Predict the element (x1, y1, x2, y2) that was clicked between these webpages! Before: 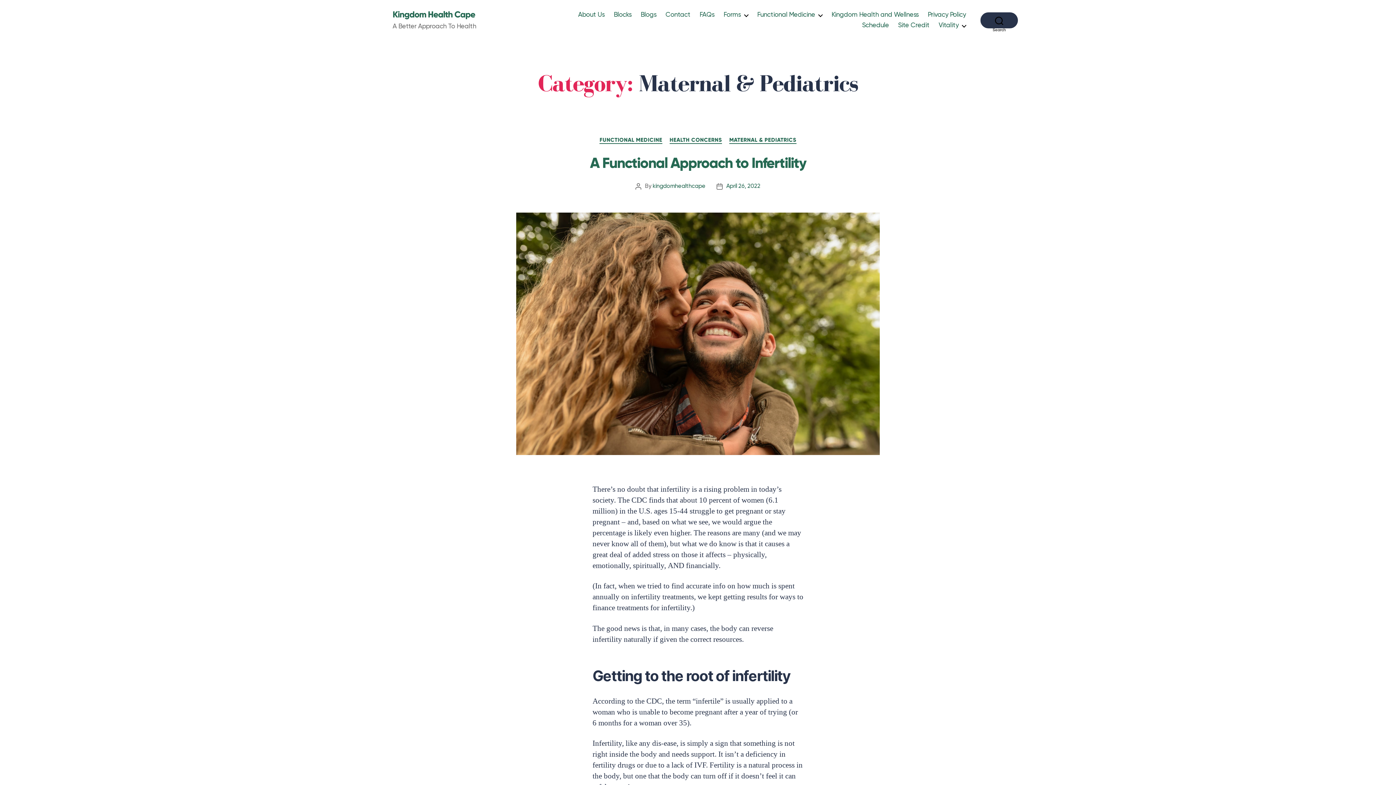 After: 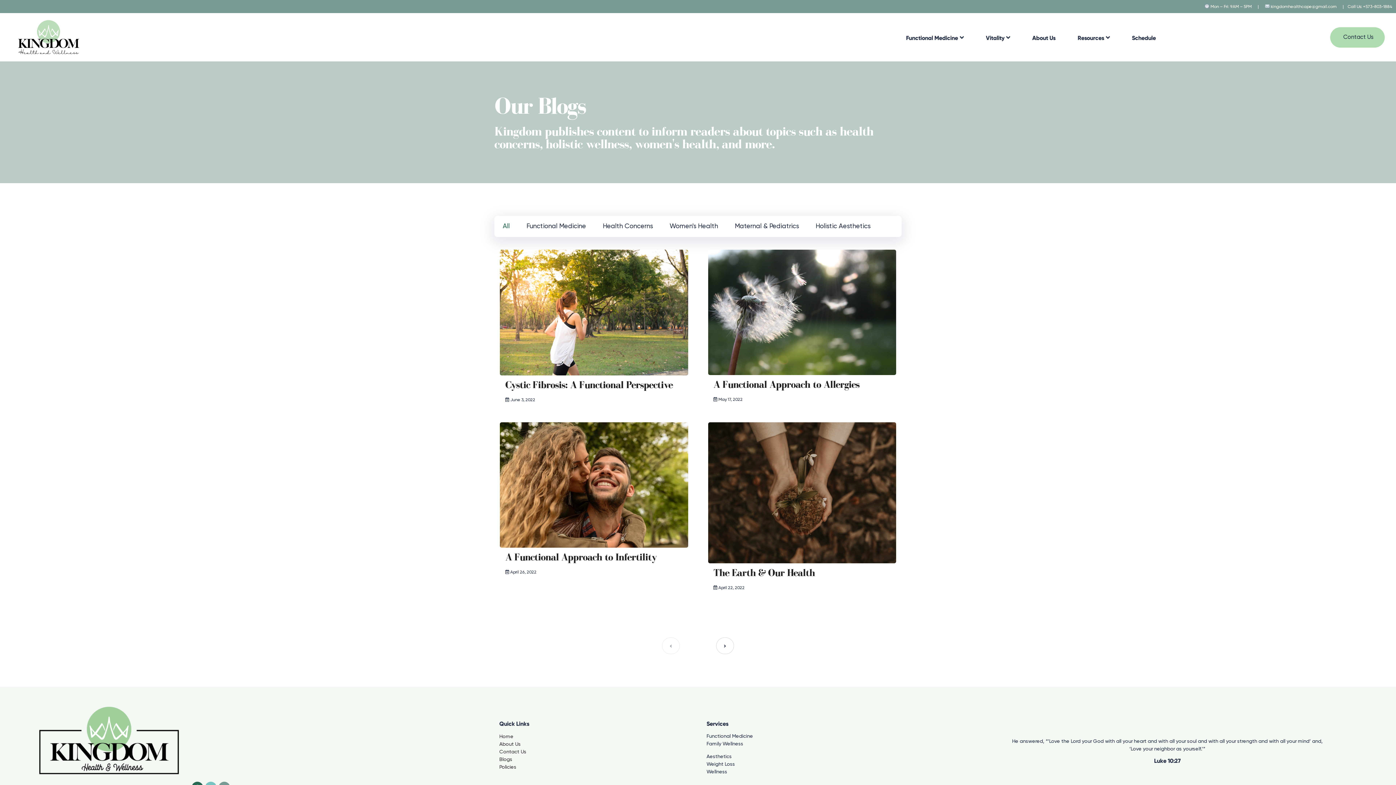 Action: bbox: (640, 11, 656, 18) label: Blogs